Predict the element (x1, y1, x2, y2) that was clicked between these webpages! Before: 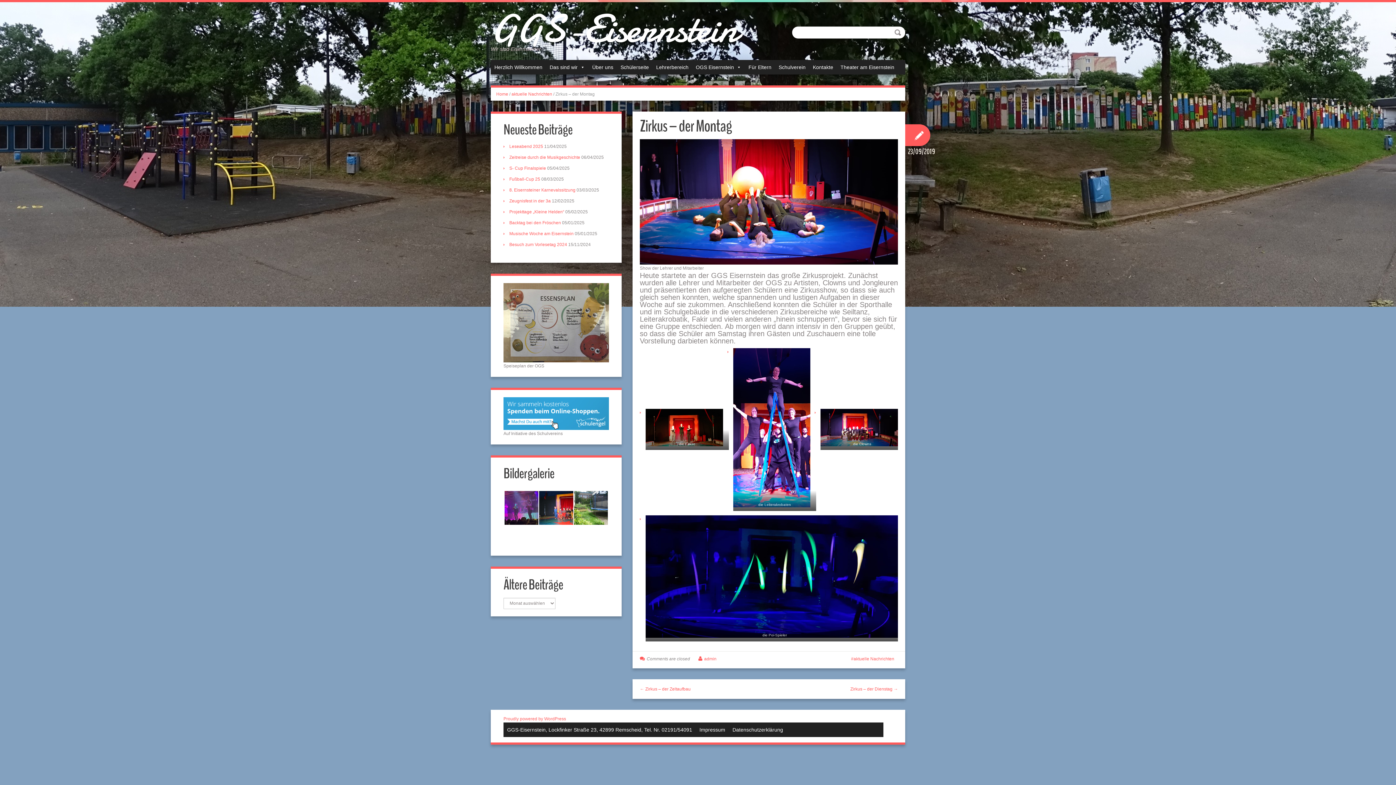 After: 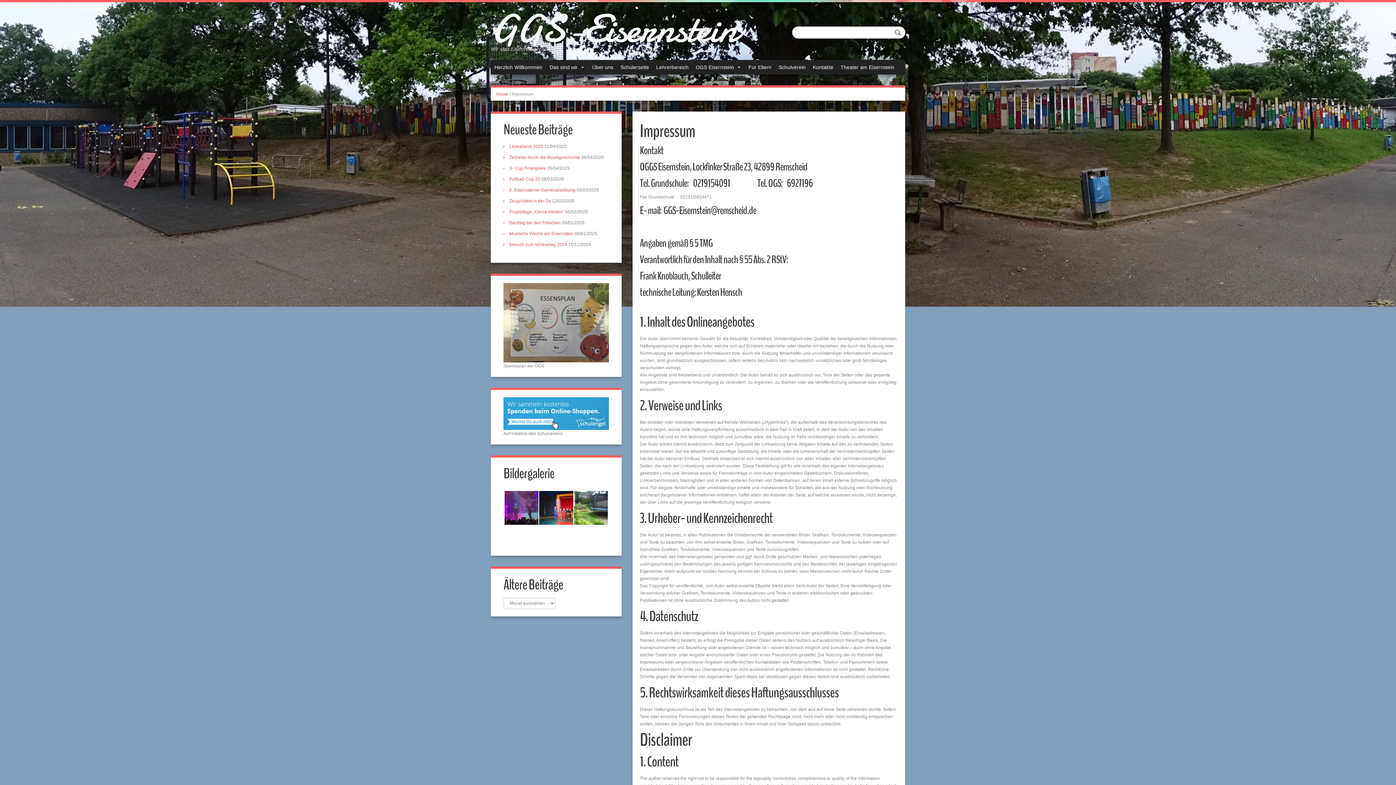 Action: bbox: (696, 722, 729, 737) label: Impressum